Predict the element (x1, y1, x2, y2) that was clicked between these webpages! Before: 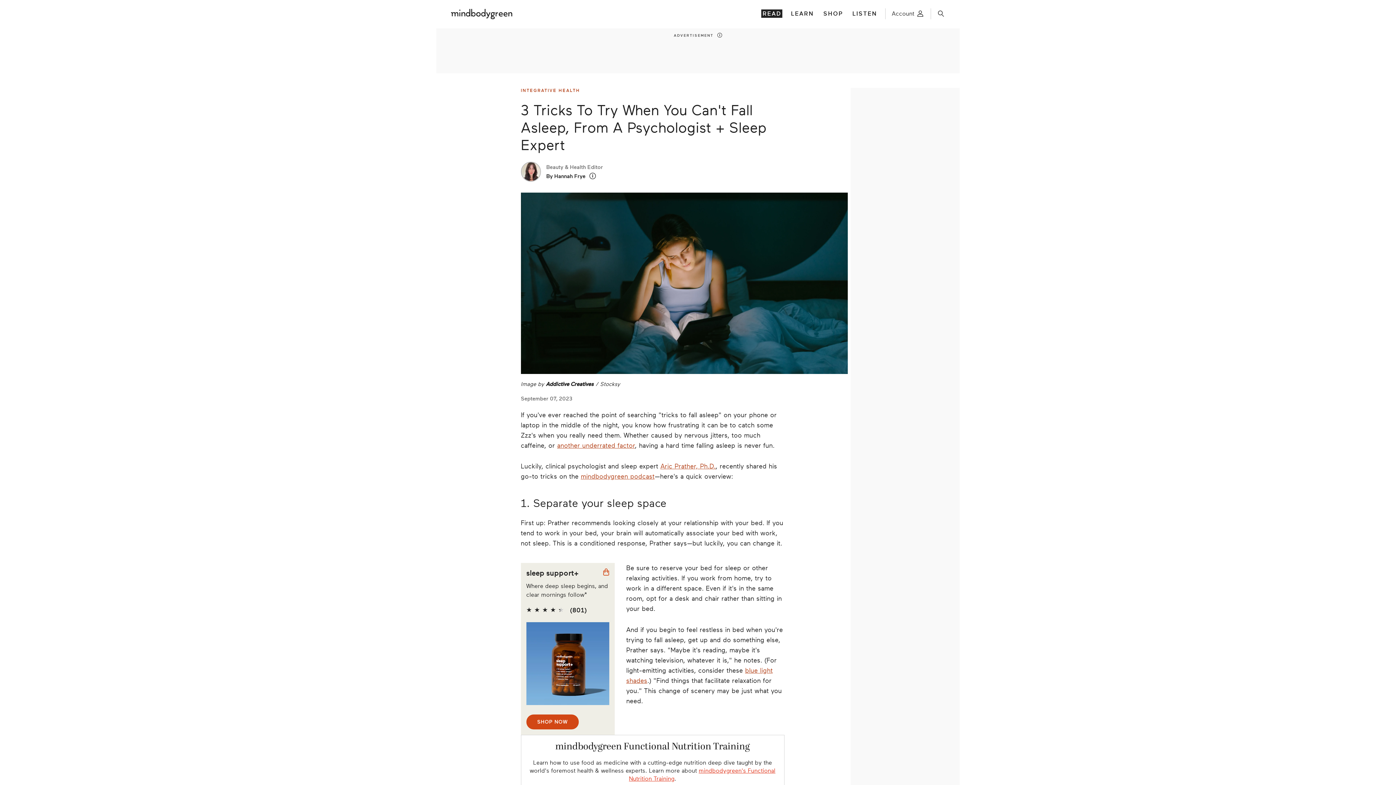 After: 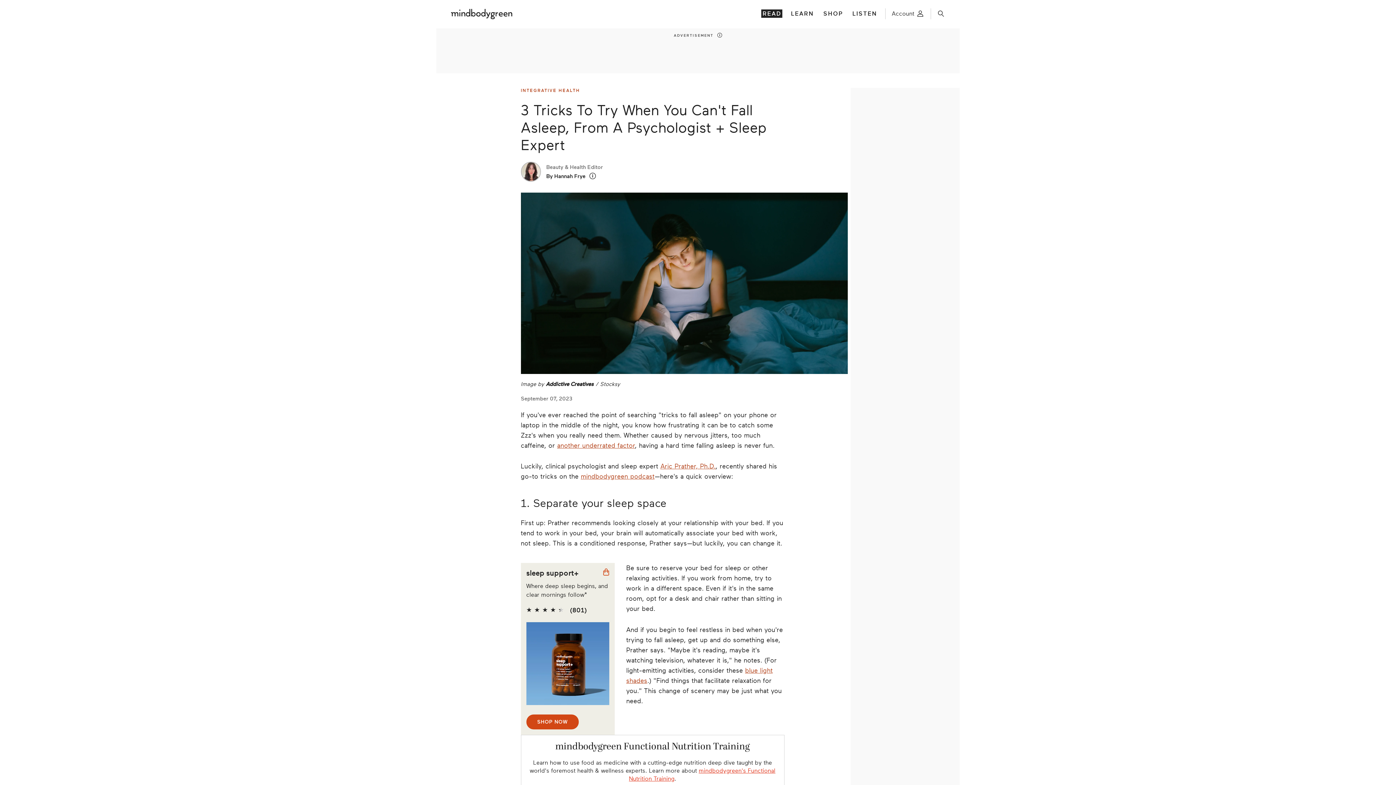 Action: bbox: (580, 473, 654, 480) label: mindbodygreen podcast